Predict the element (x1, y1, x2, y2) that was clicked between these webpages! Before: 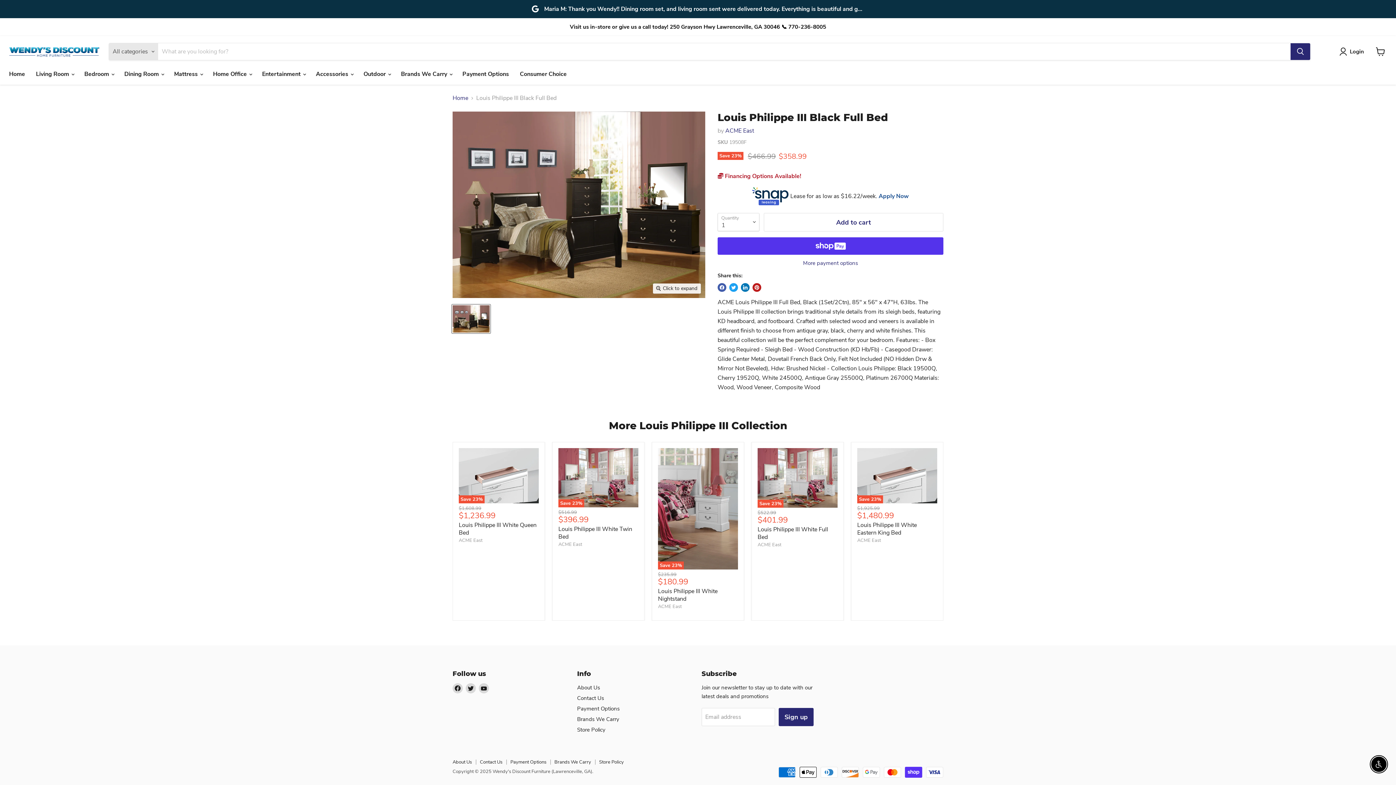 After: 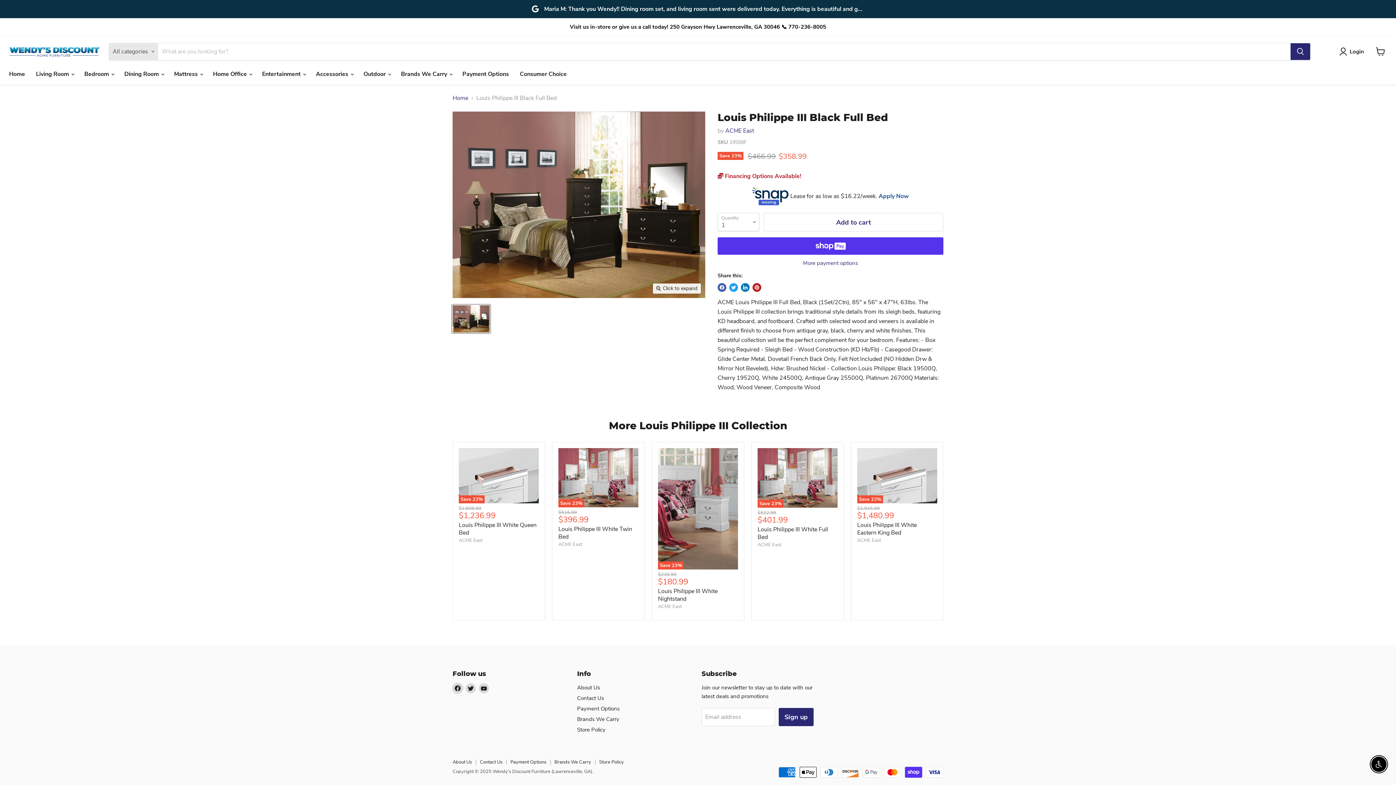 Action: label: Find us on Facebook bbox: (452, 683, 462, 693)